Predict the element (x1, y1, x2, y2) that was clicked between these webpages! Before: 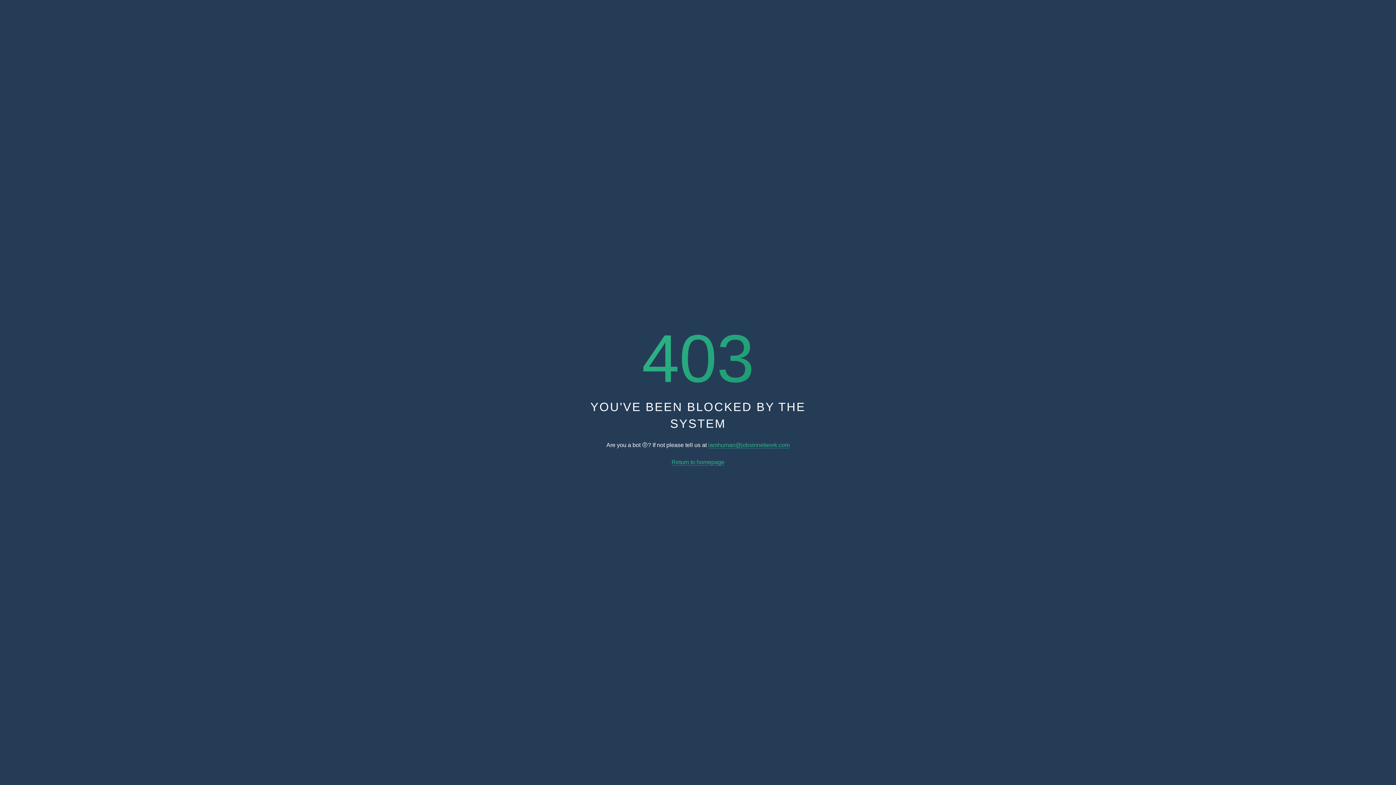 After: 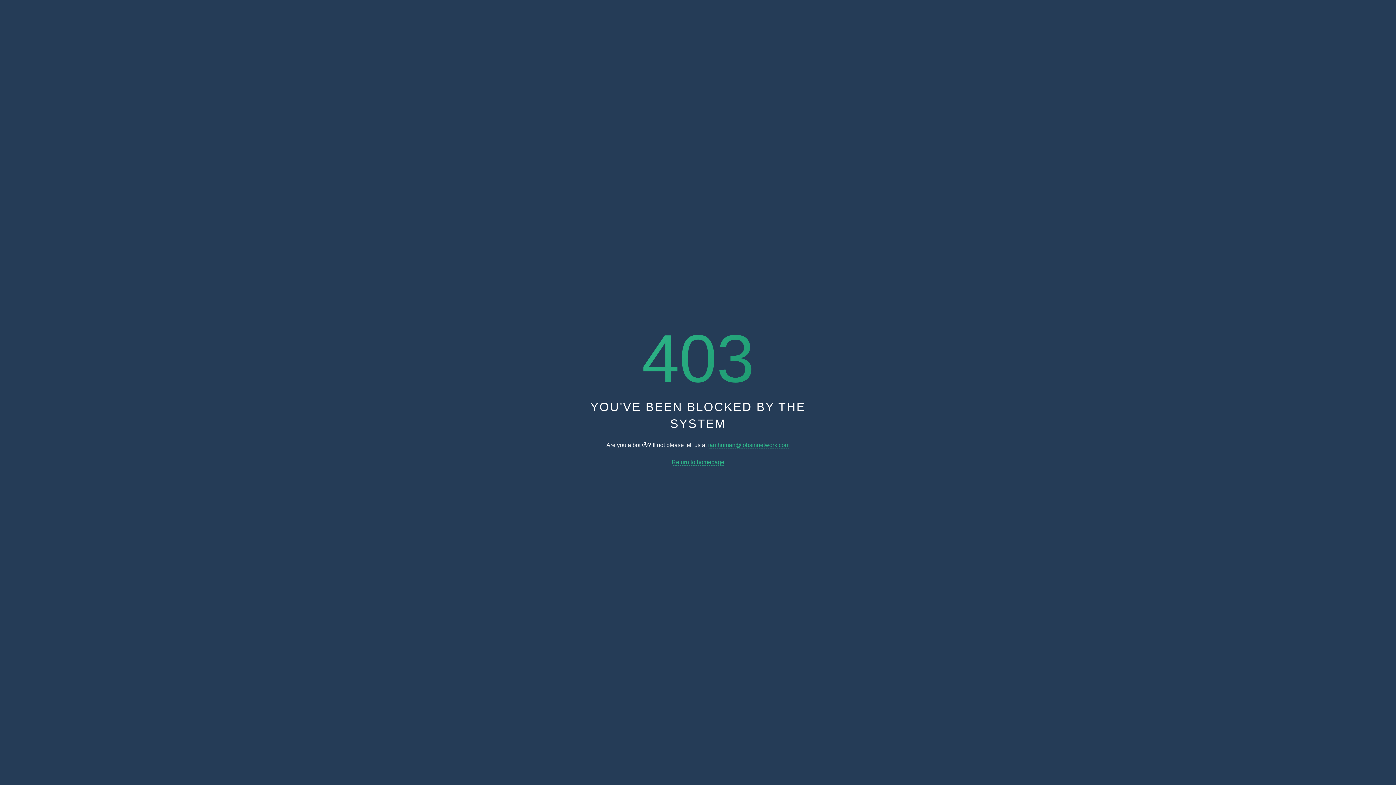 Action: bbox: (708, 442, 789, 448) label: iamhuman@jobsinnetwork.com